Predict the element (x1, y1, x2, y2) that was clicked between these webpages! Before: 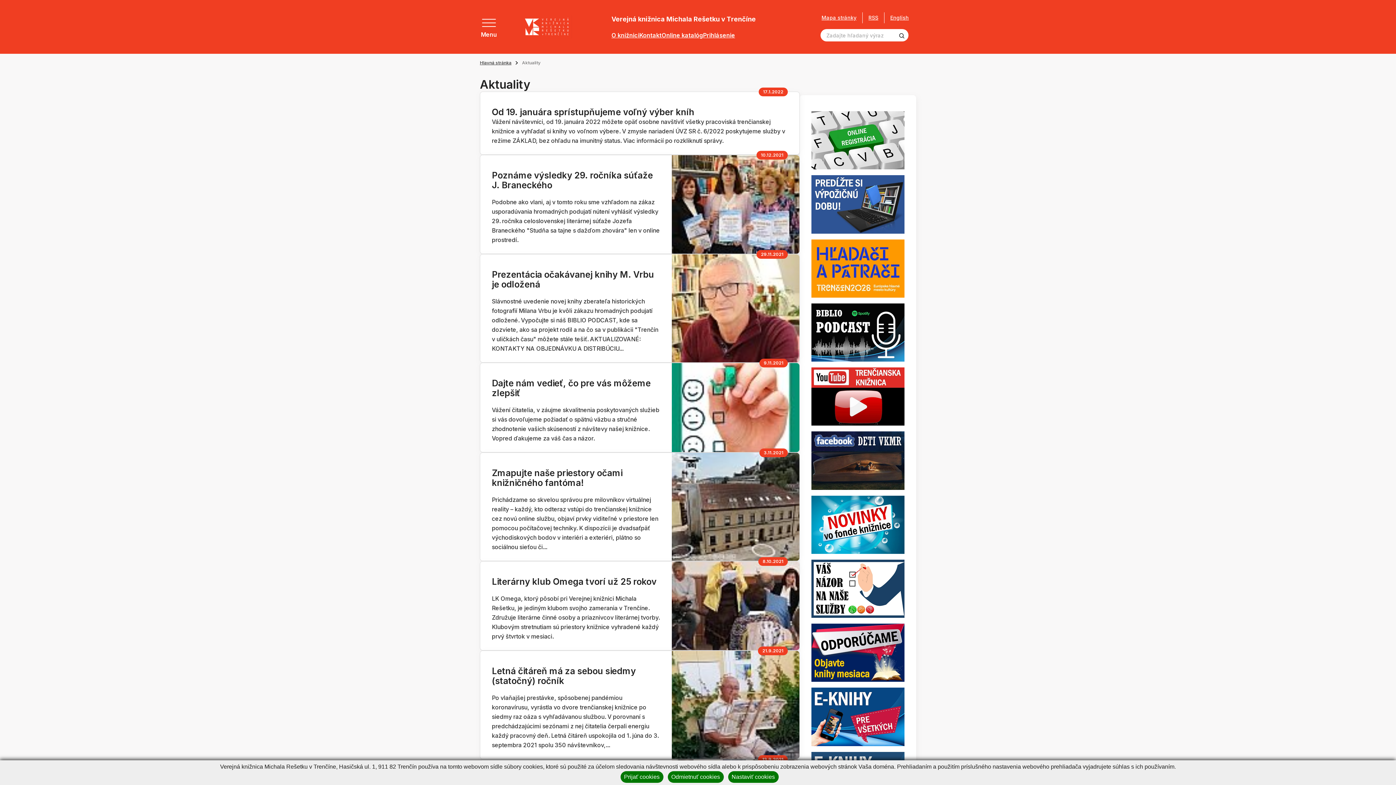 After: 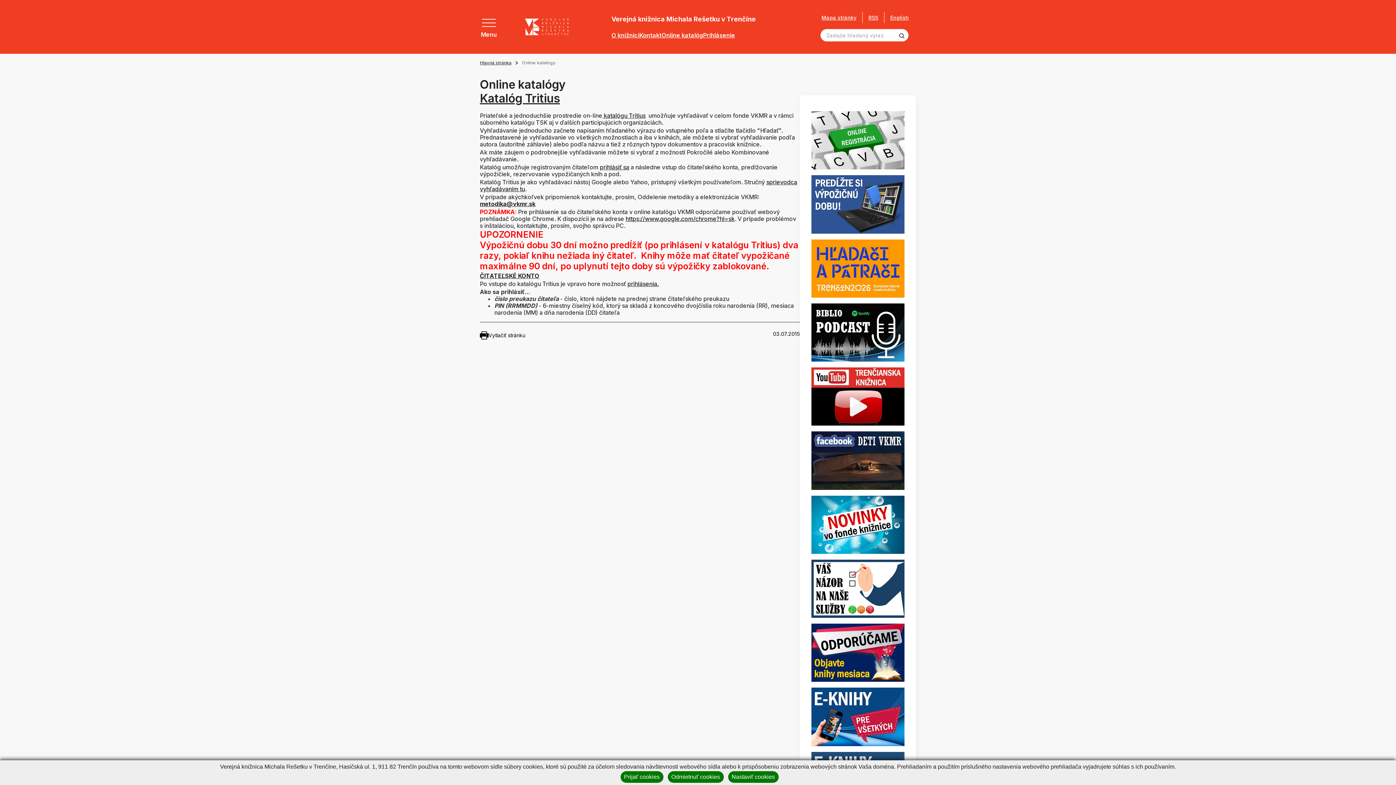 Action: bbox: (811, 200, 904, 207)